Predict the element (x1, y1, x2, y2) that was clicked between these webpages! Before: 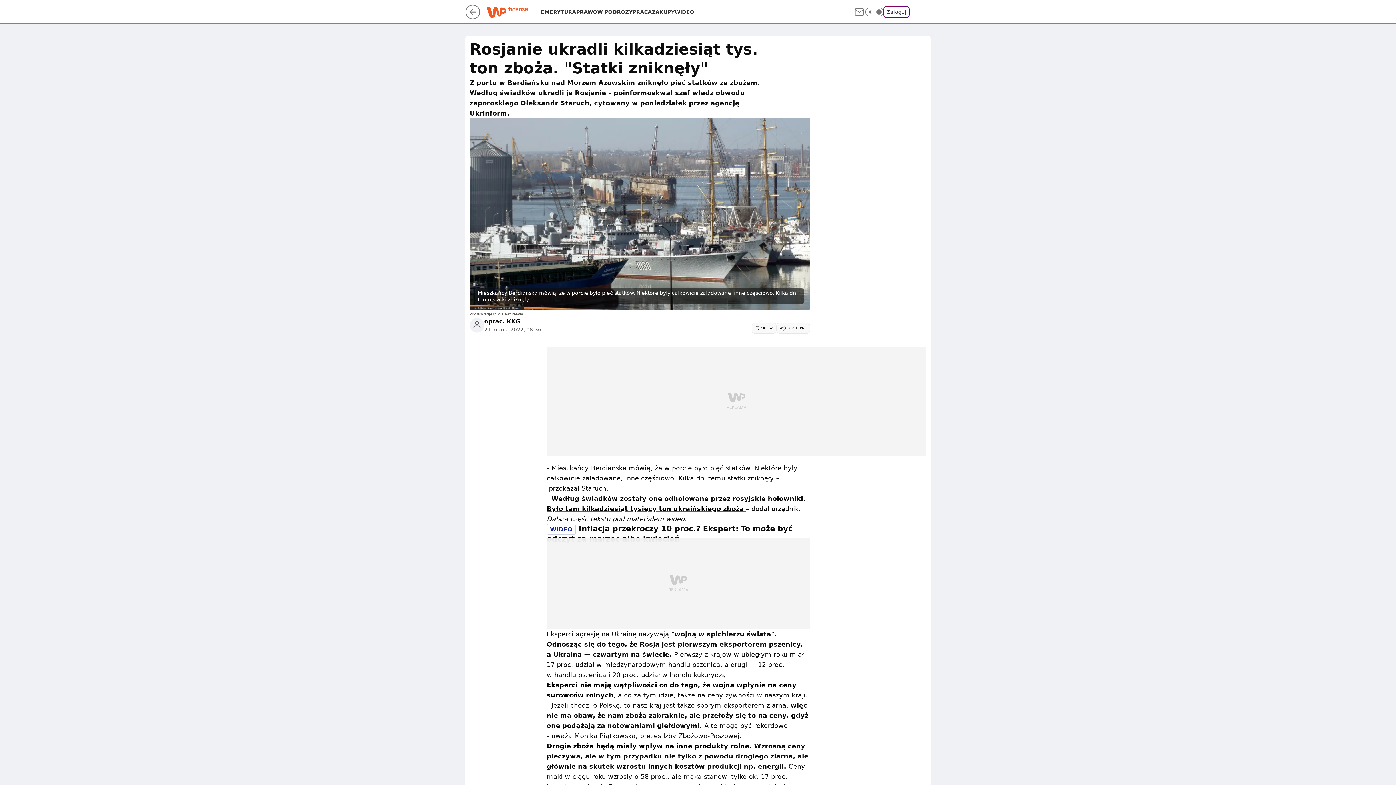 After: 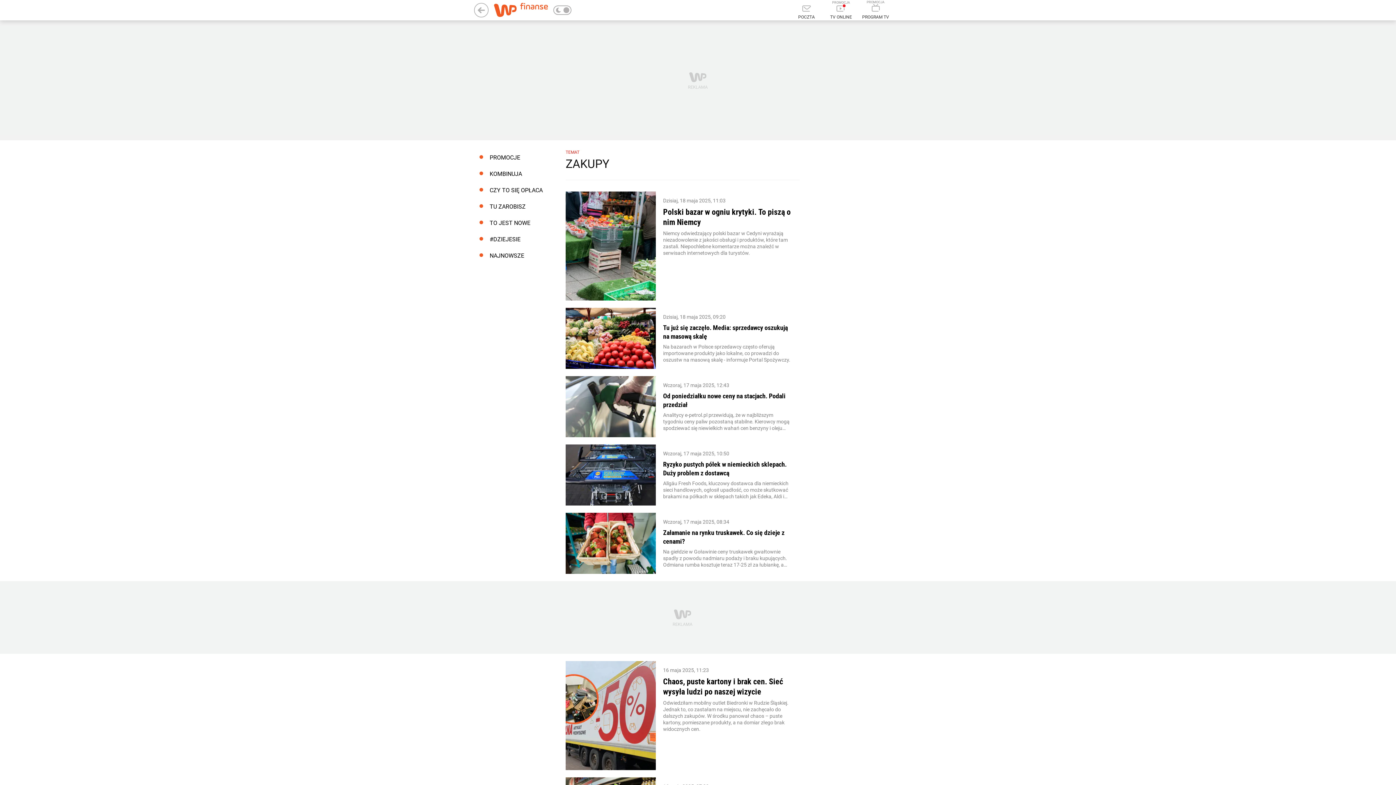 Action: bbox: (652, 8, 674, 15) label: ZAKUPY